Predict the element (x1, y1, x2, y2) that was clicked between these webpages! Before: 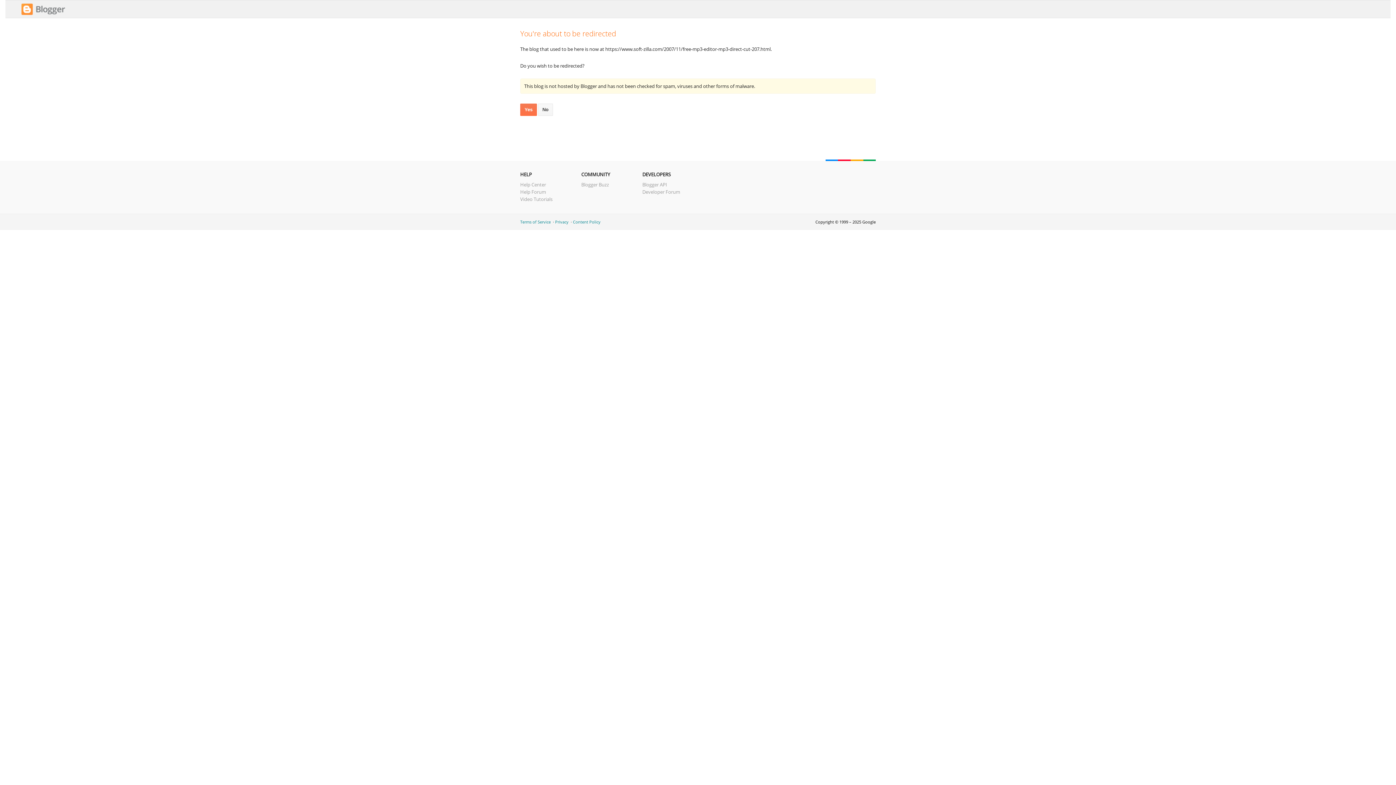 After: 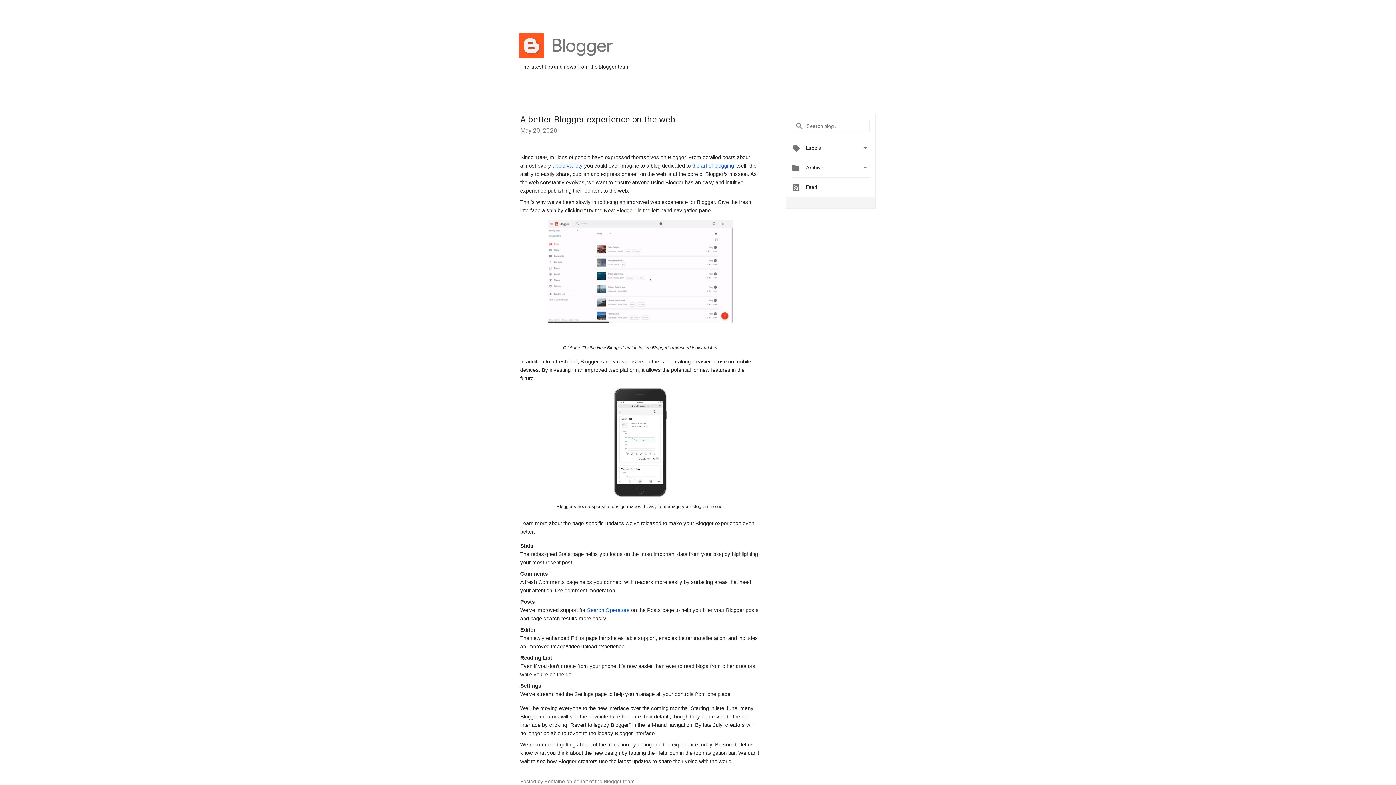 Action: bbox: (581, 181, 609, 188) label: Blogger Buzz